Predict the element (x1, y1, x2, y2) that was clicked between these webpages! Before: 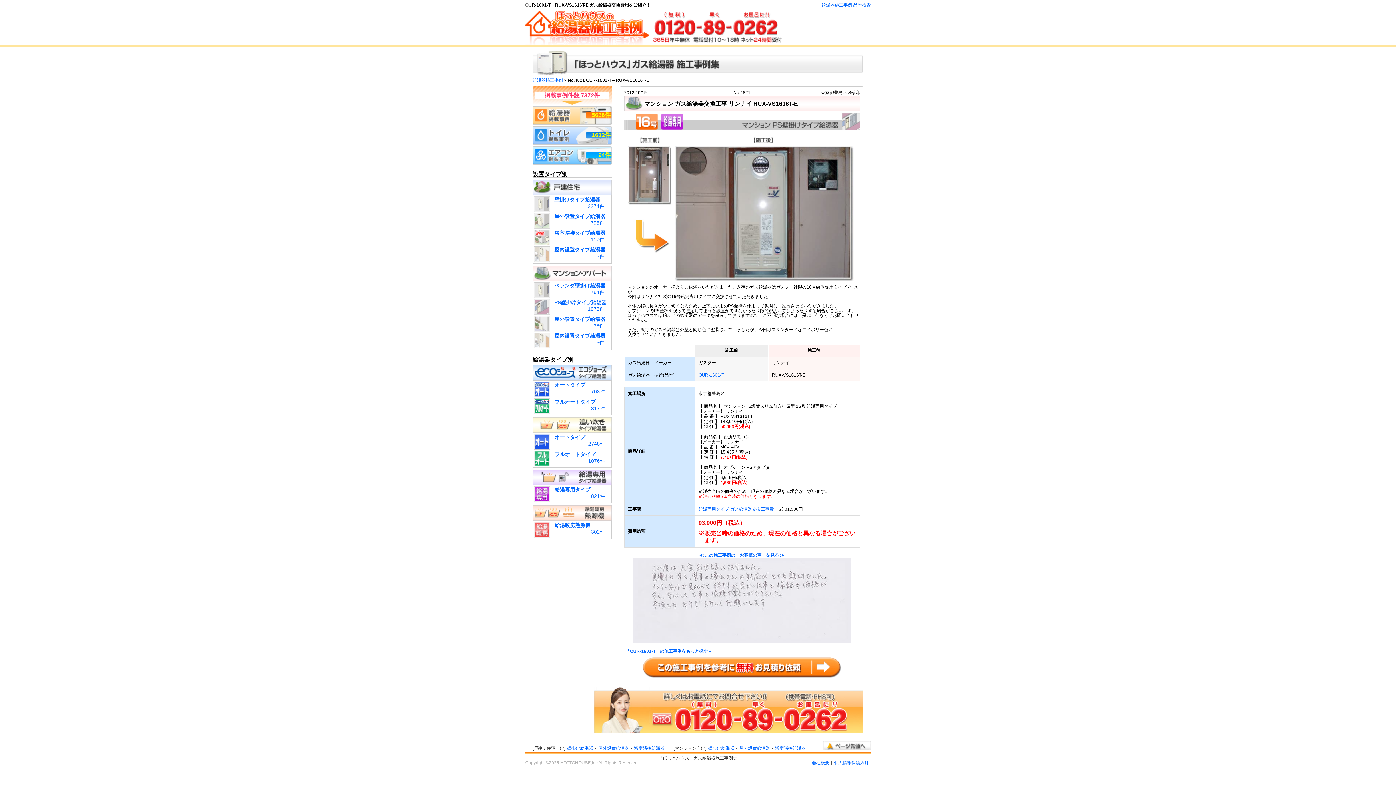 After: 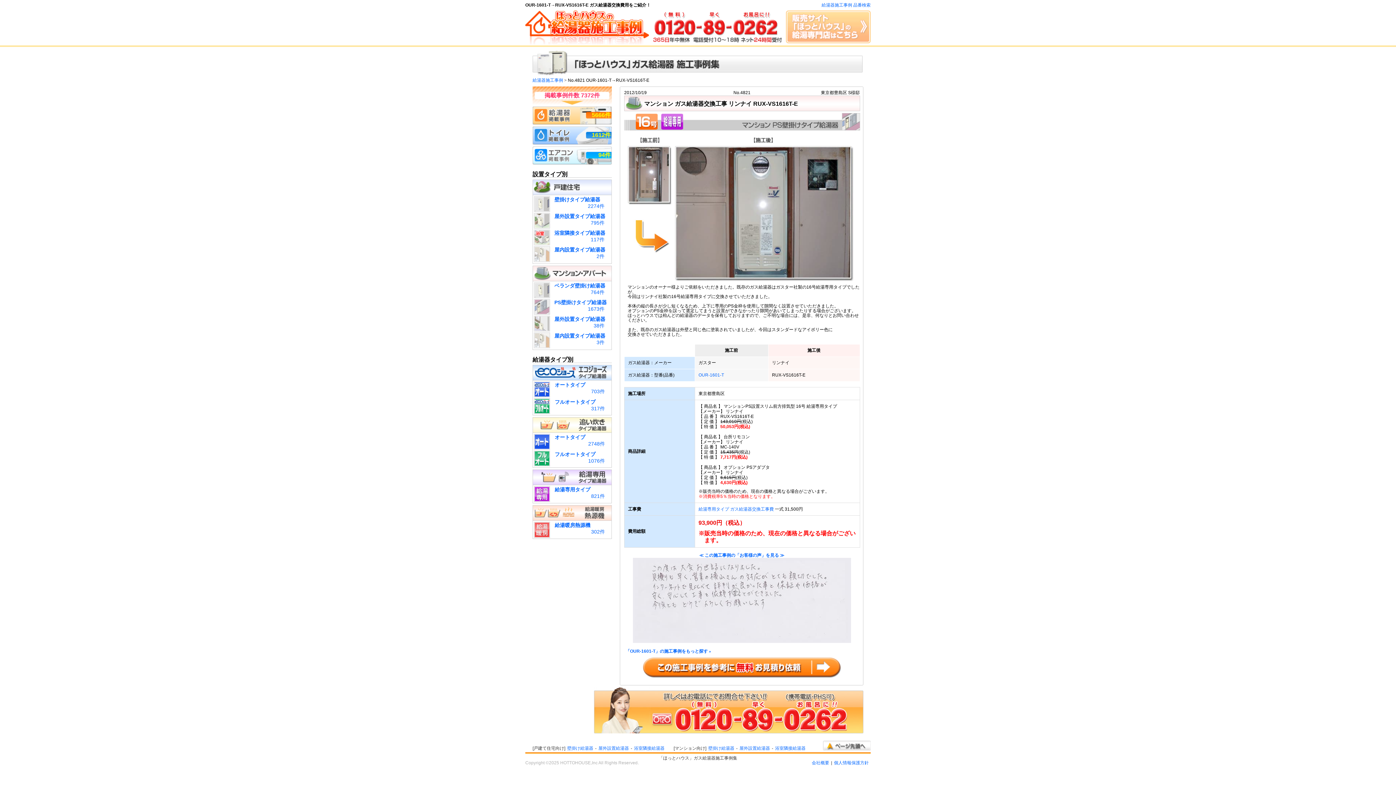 Action: label: 94件 bbox: (532, 146, 612, 164)